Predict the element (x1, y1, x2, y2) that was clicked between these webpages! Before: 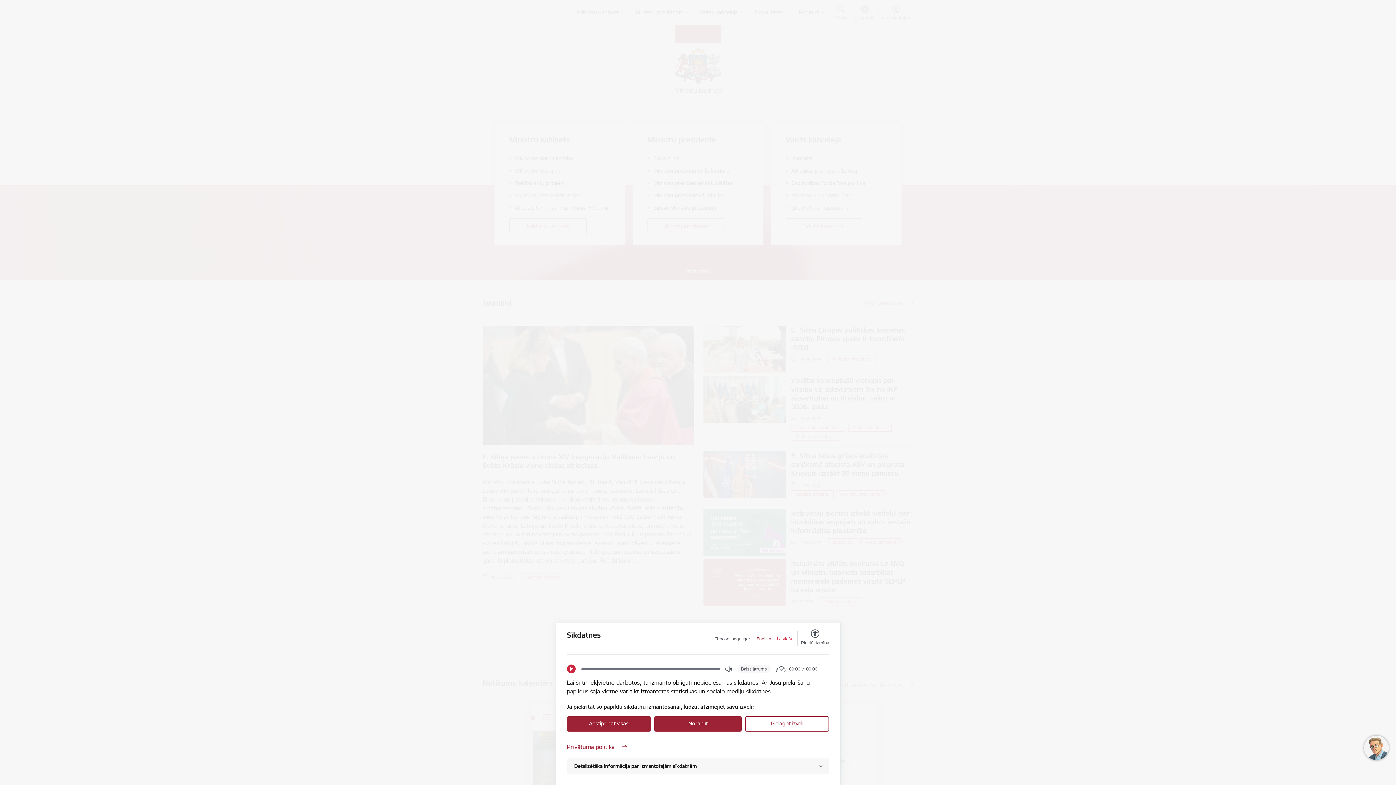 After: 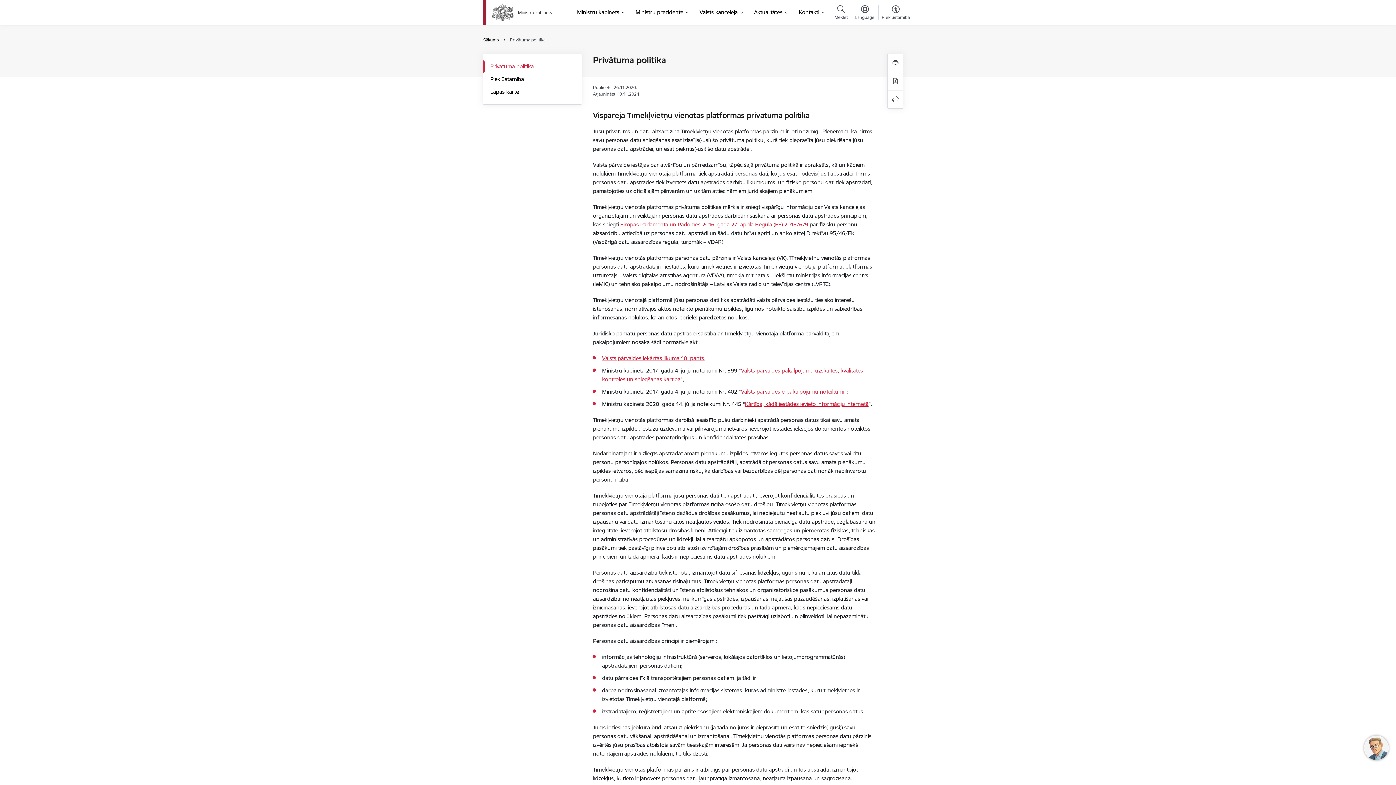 Action: bbox: (567, 742, 829, 751) label: Privātuma politika